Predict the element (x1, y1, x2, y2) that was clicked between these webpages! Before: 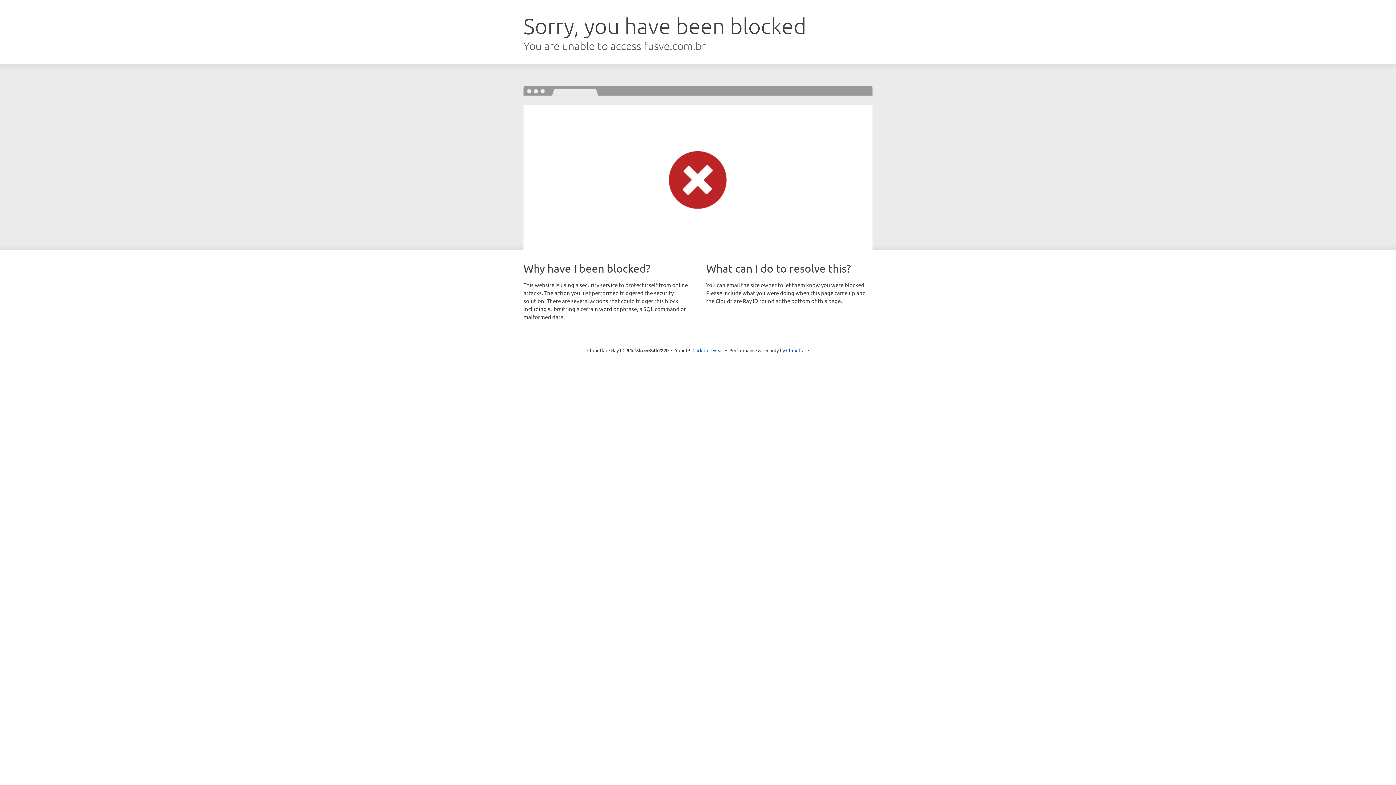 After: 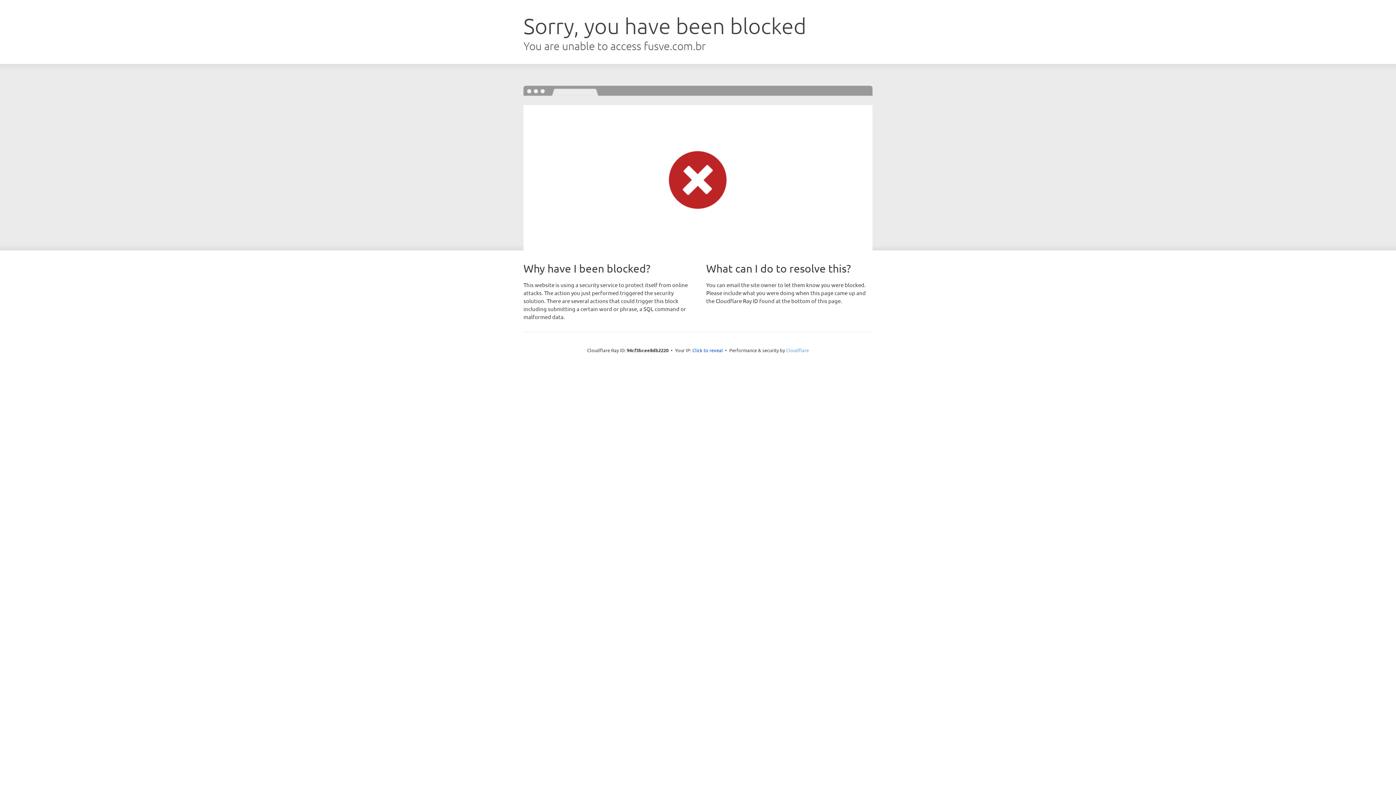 Action: label: Cloudflare bbox: (786, 347, 809, 353)